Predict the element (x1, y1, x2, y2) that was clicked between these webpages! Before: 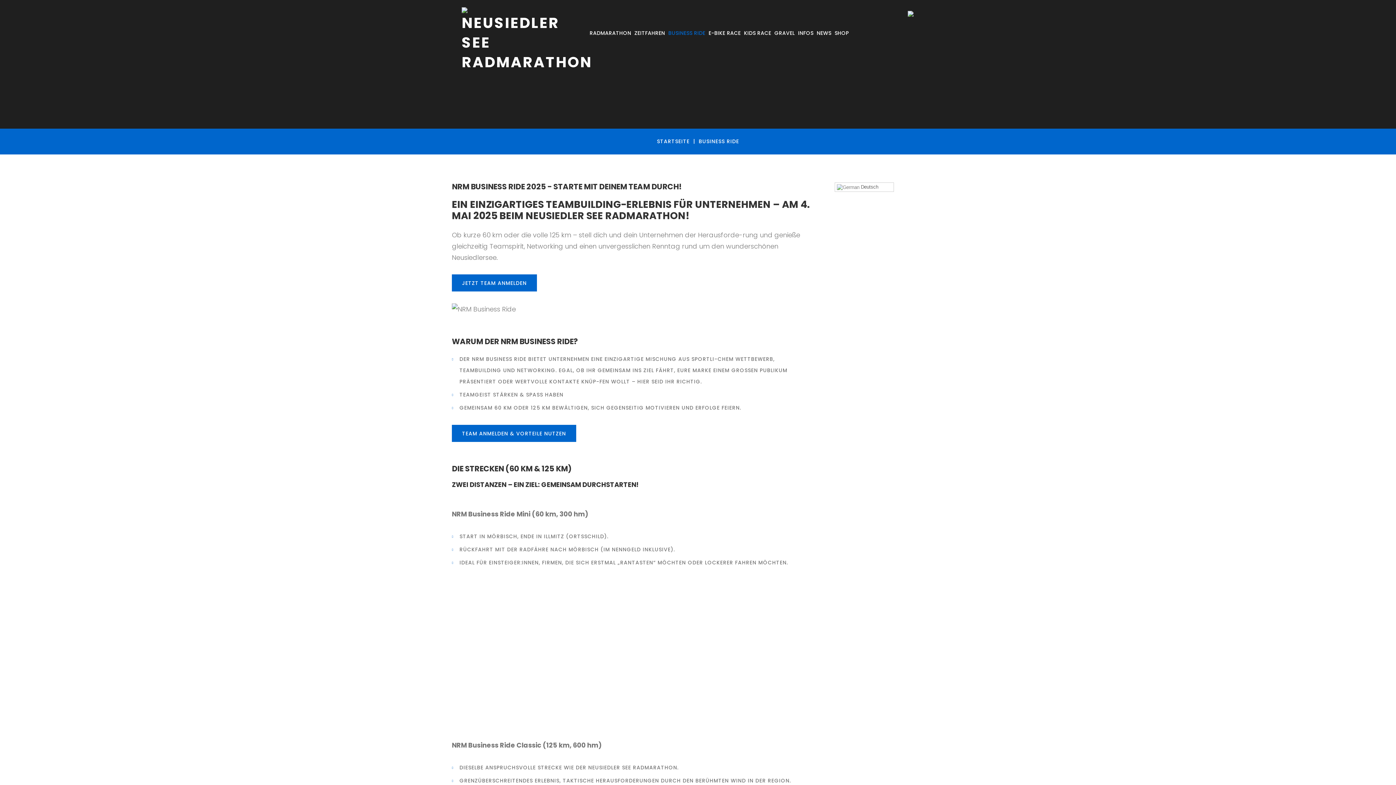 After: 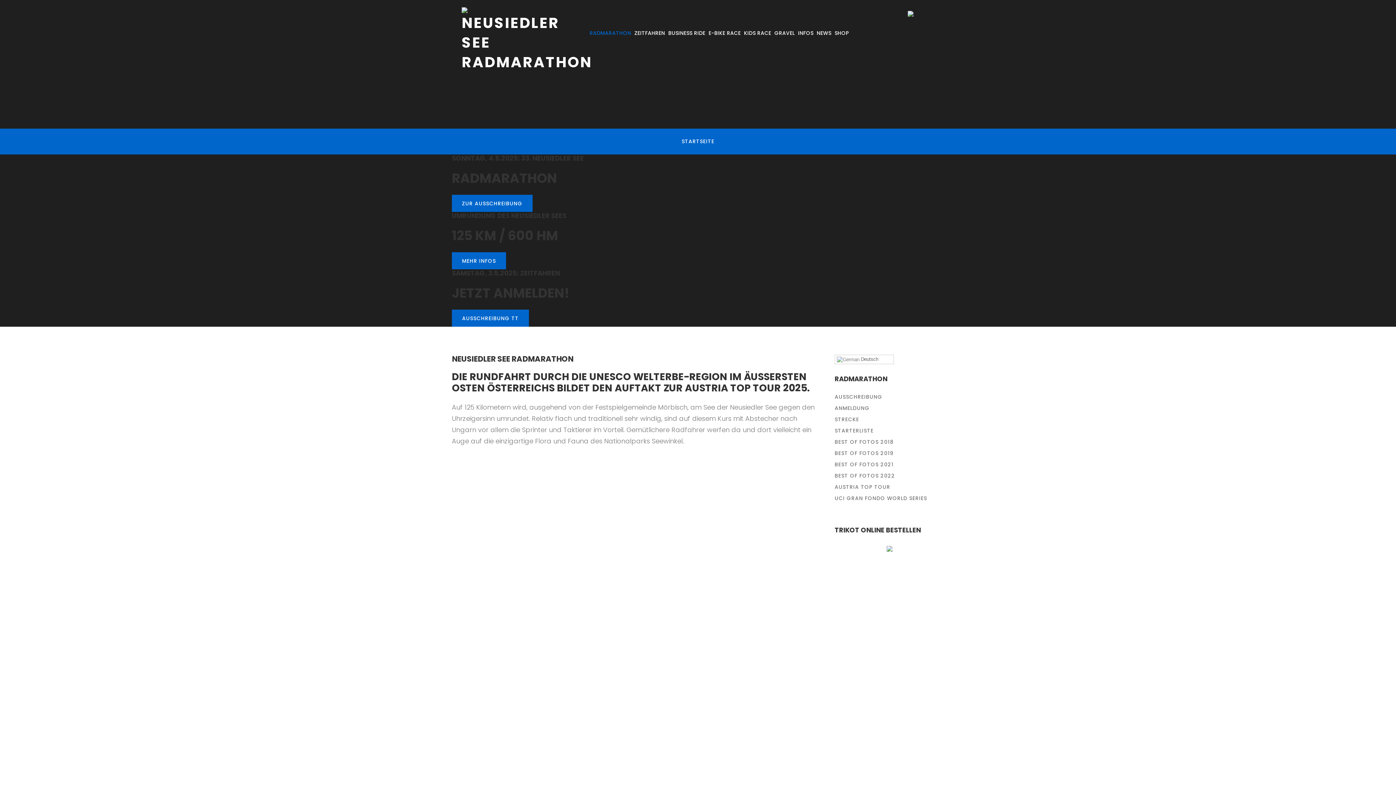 Action: bbox: (657, 137, 689, 145) label: STARTSEITE